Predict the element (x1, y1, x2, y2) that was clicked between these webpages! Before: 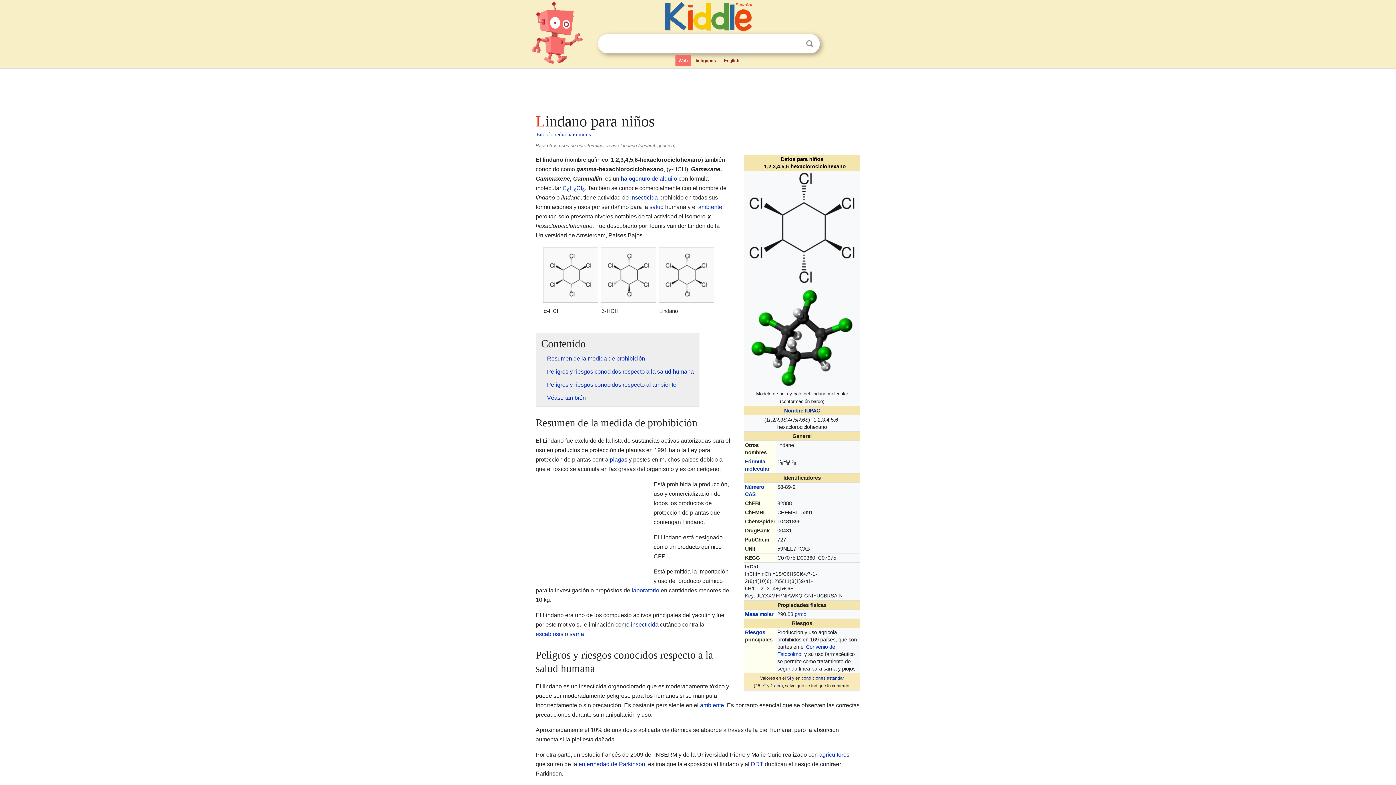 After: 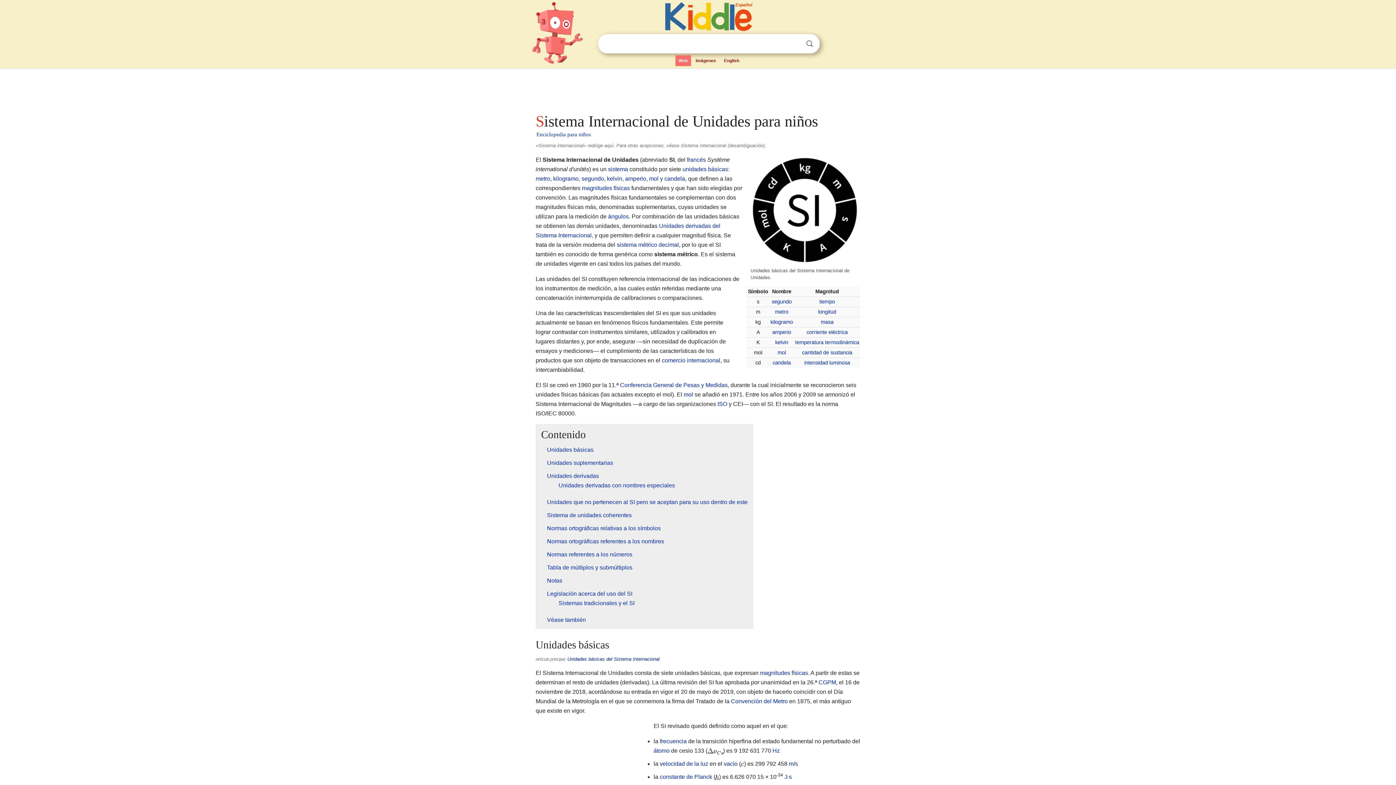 Action: bbox: (787, 675, 791, 681) label: SI